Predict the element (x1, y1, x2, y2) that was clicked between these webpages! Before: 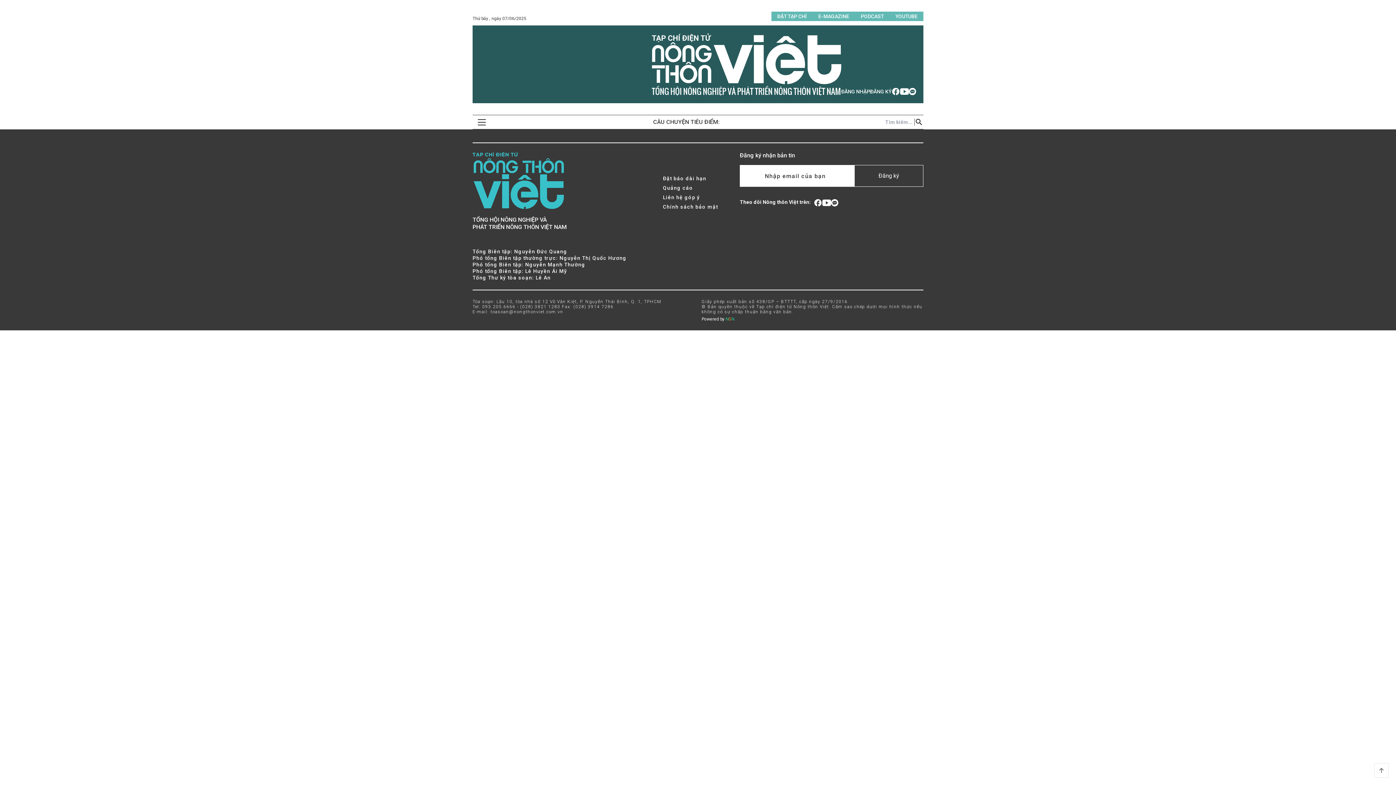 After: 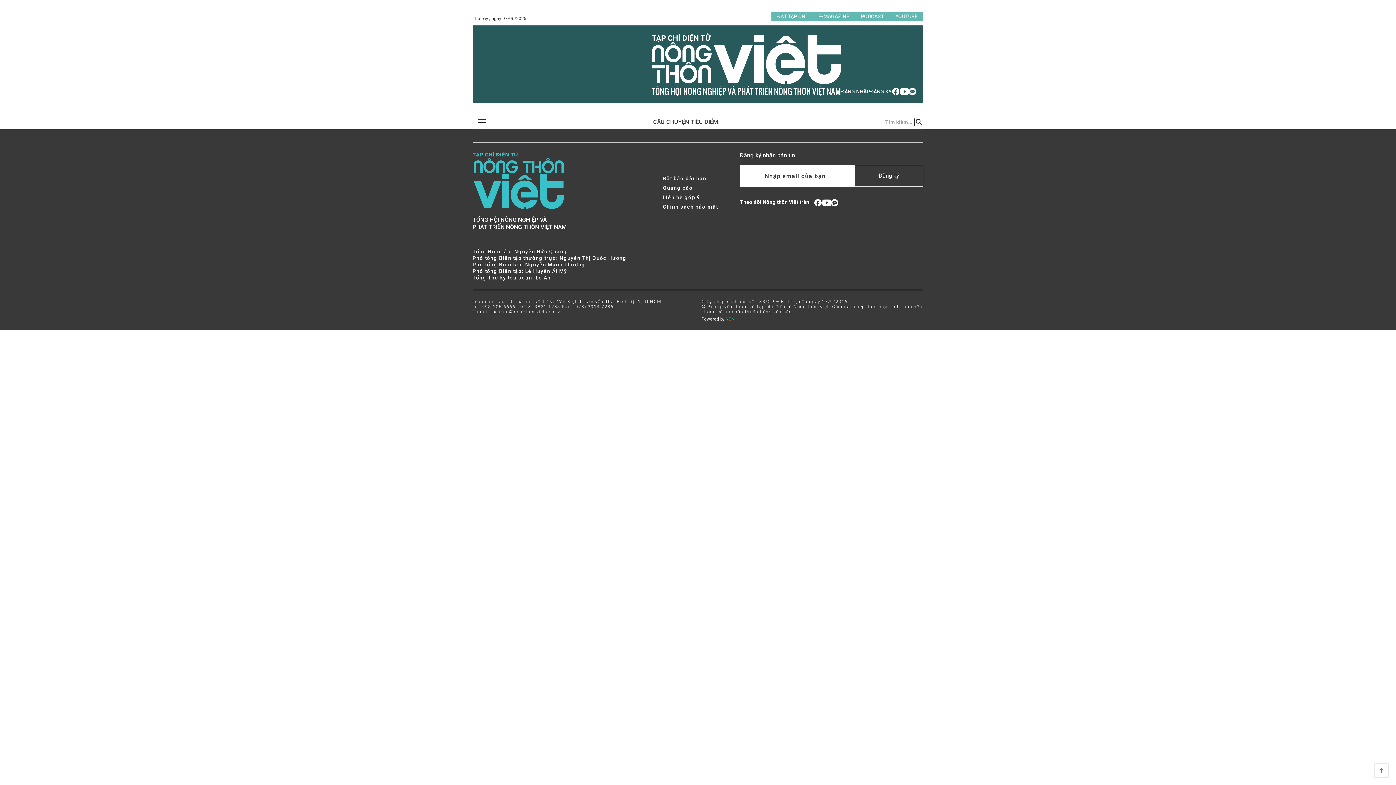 Action: bbox: (831, 199, 838, 206)